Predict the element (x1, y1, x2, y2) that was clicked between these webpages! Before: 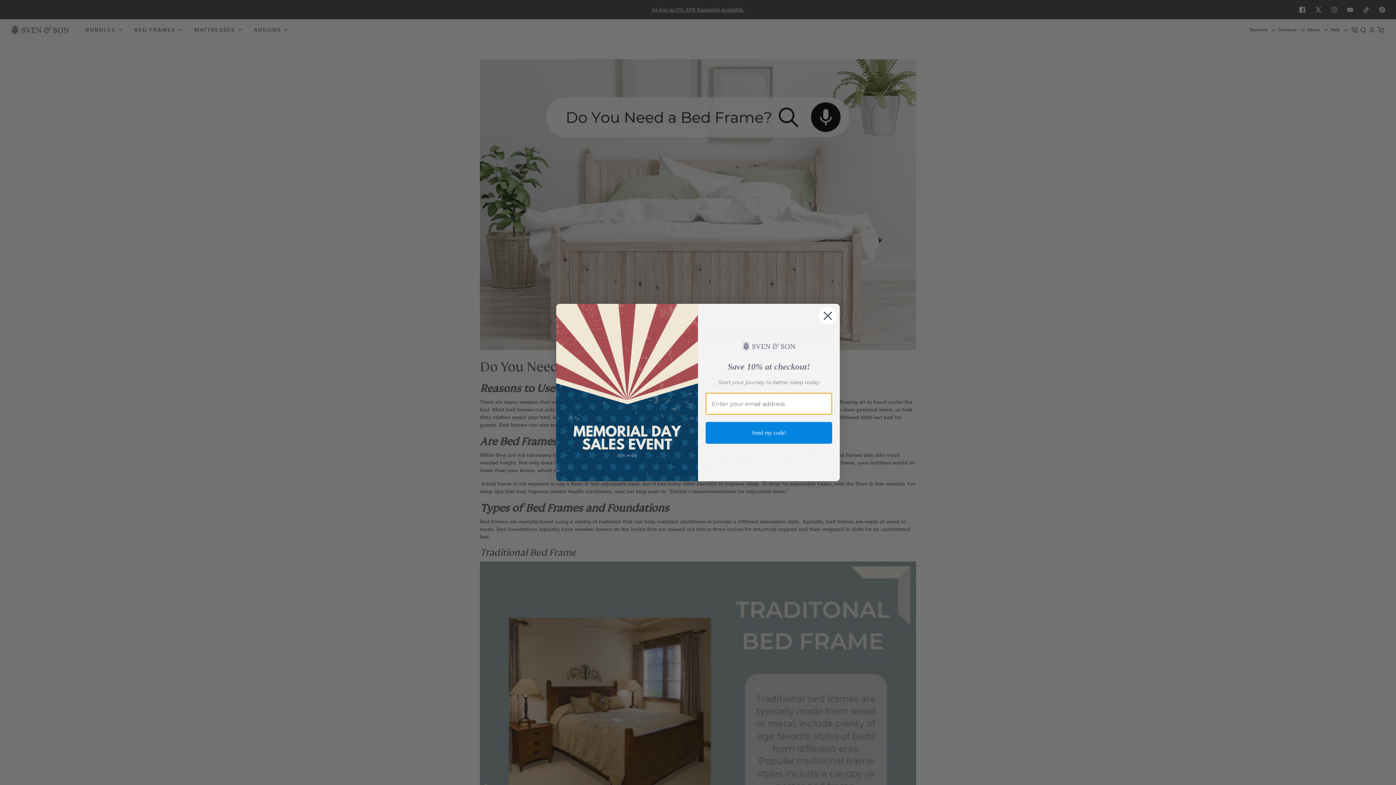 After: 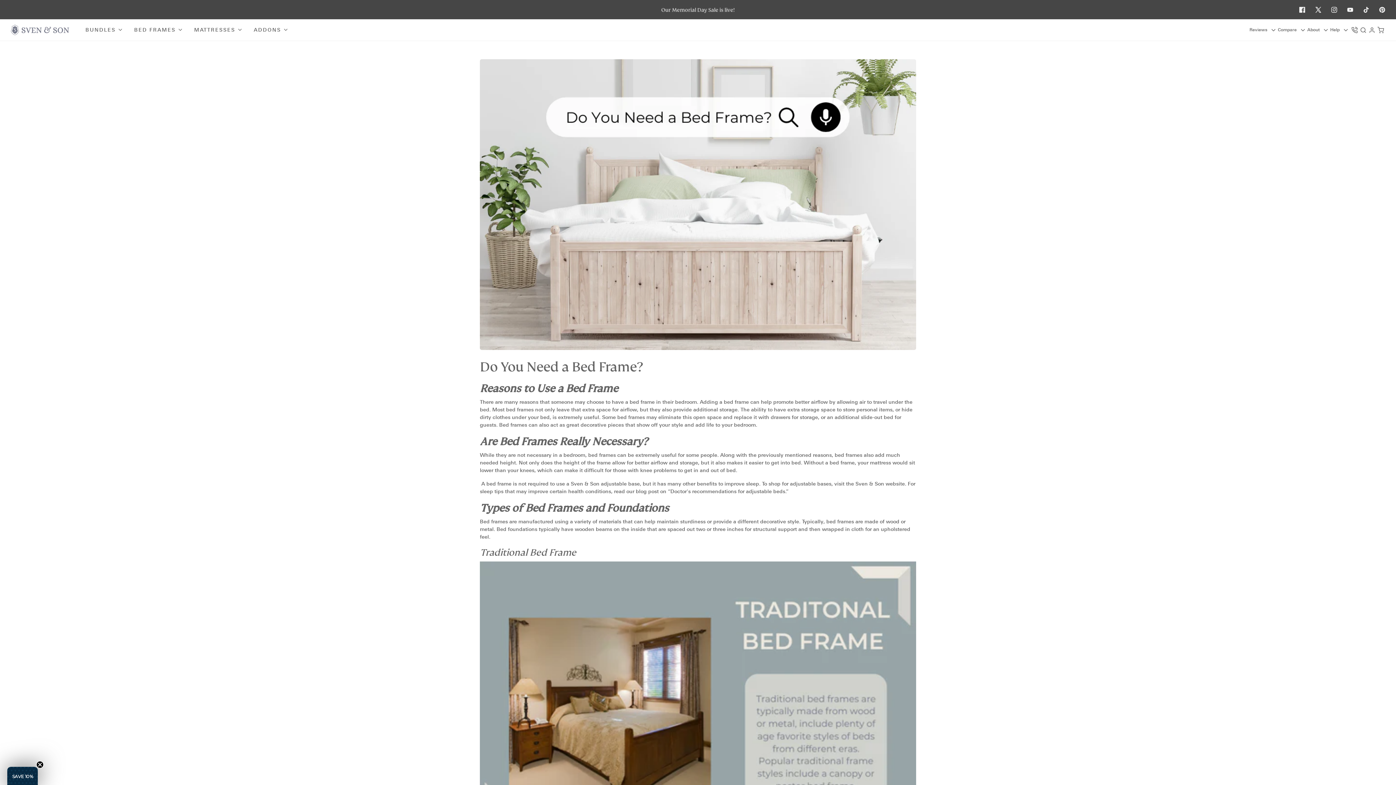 Action: label: Close dialog bbox: (818, 307, 837, 325)